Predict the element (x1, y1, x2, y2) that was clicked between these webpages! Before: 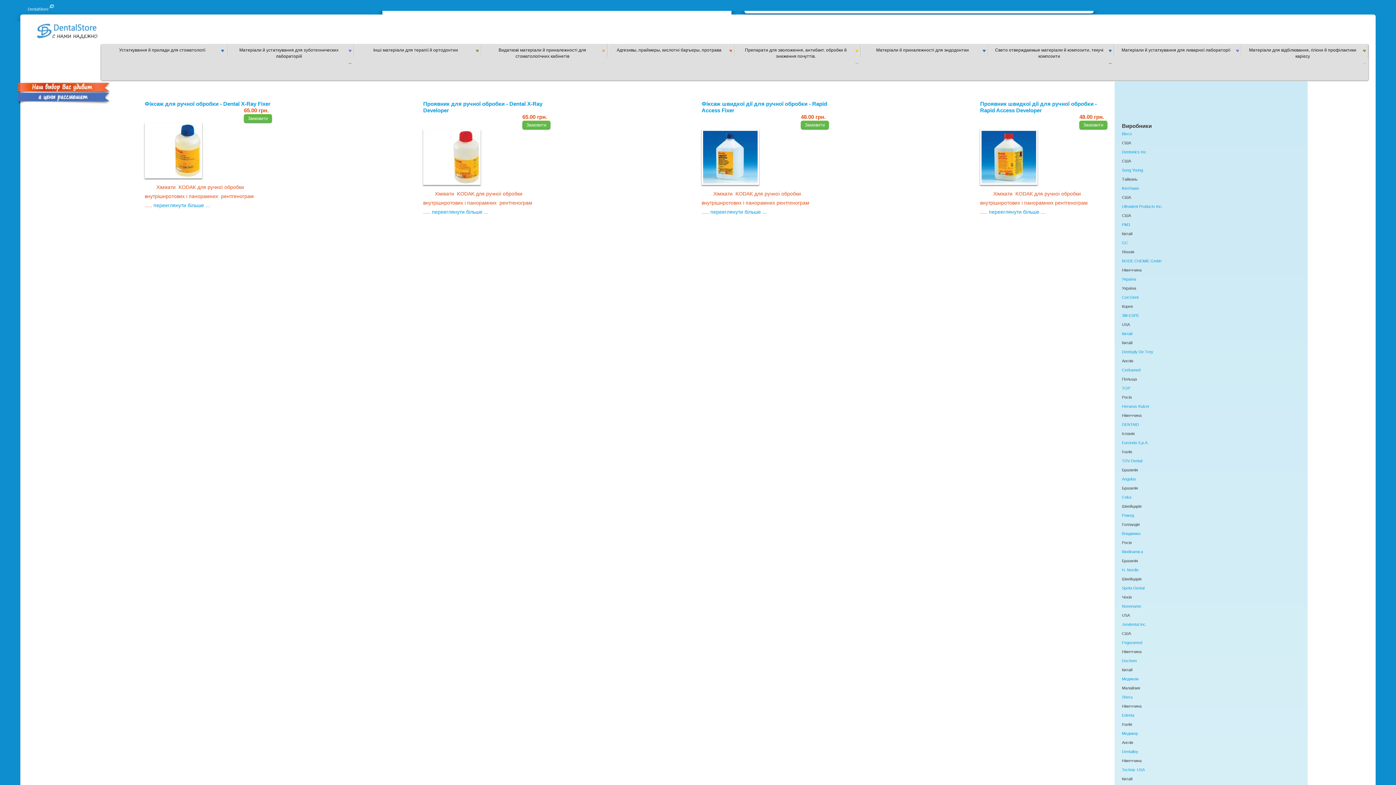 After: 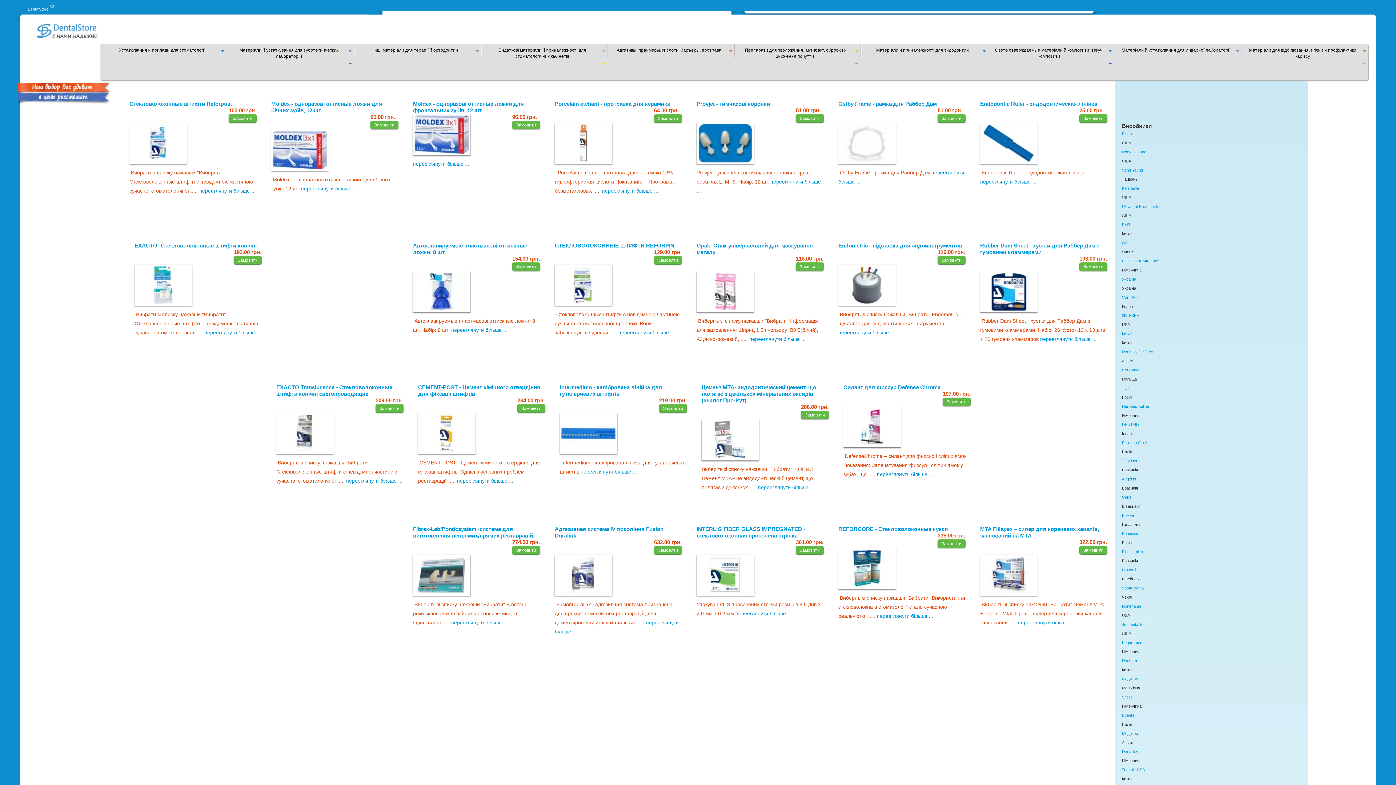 Action: bbox: (1122, 477, 1136, 481) label: Angelus